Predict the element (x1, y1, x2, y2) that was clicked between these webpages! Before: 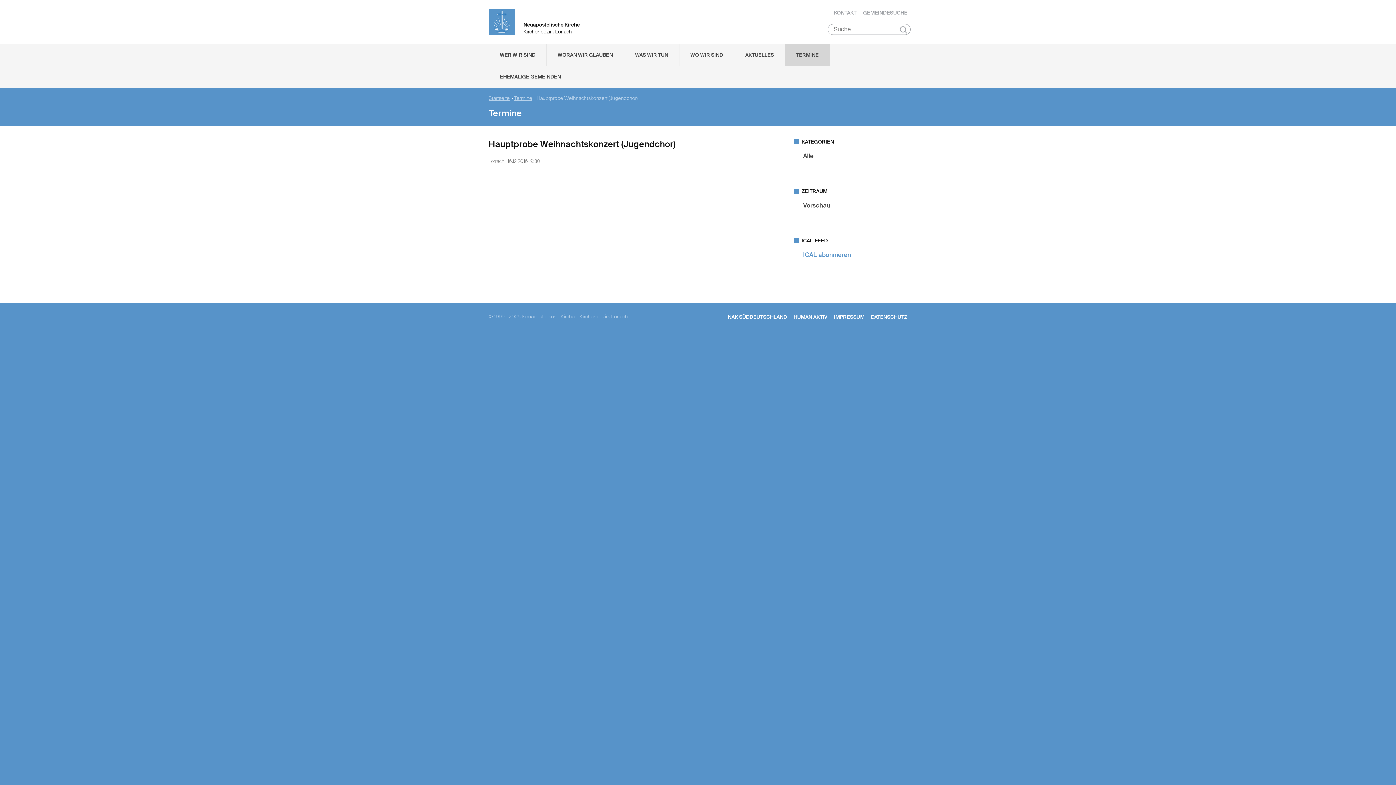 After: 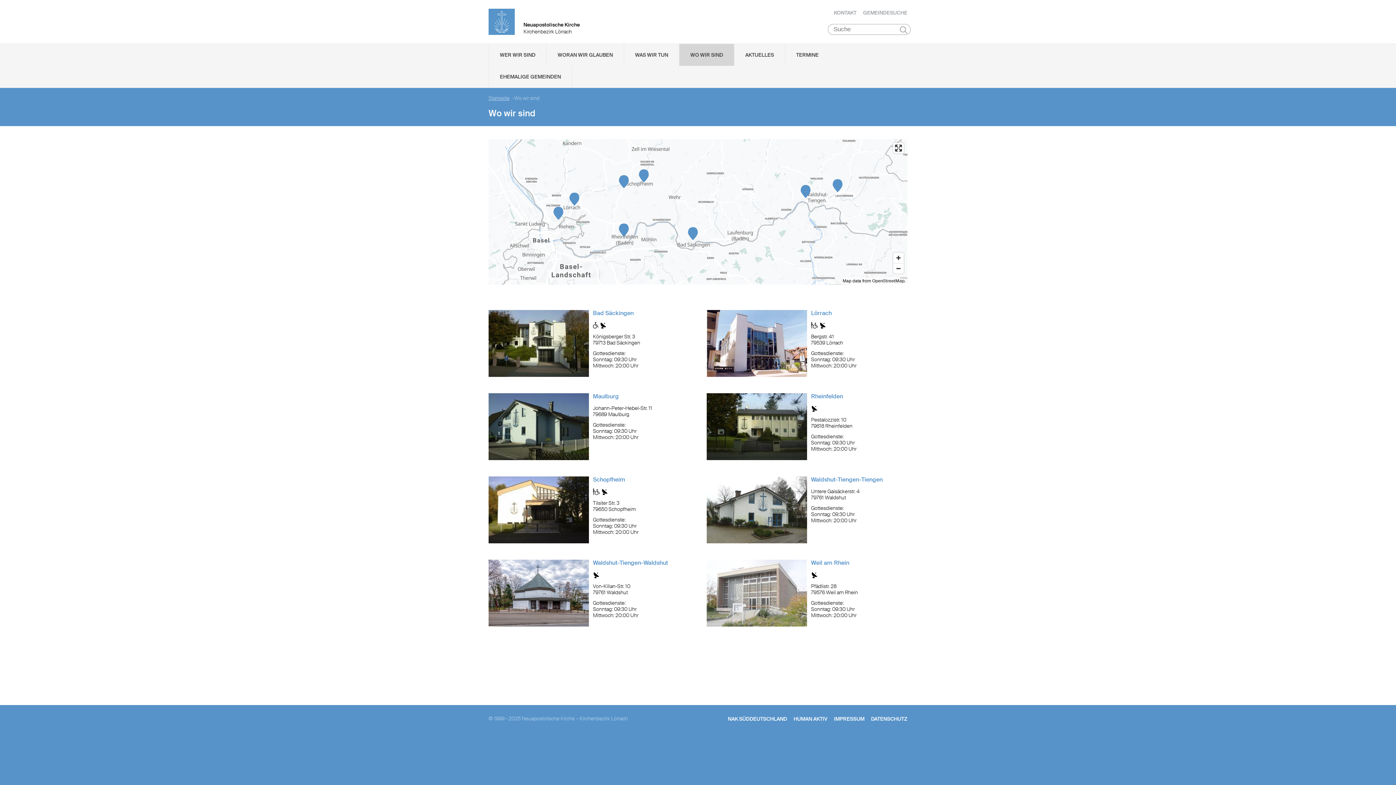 Action: bbox: (679, 44, 734, 65) label: WO WIR SIND